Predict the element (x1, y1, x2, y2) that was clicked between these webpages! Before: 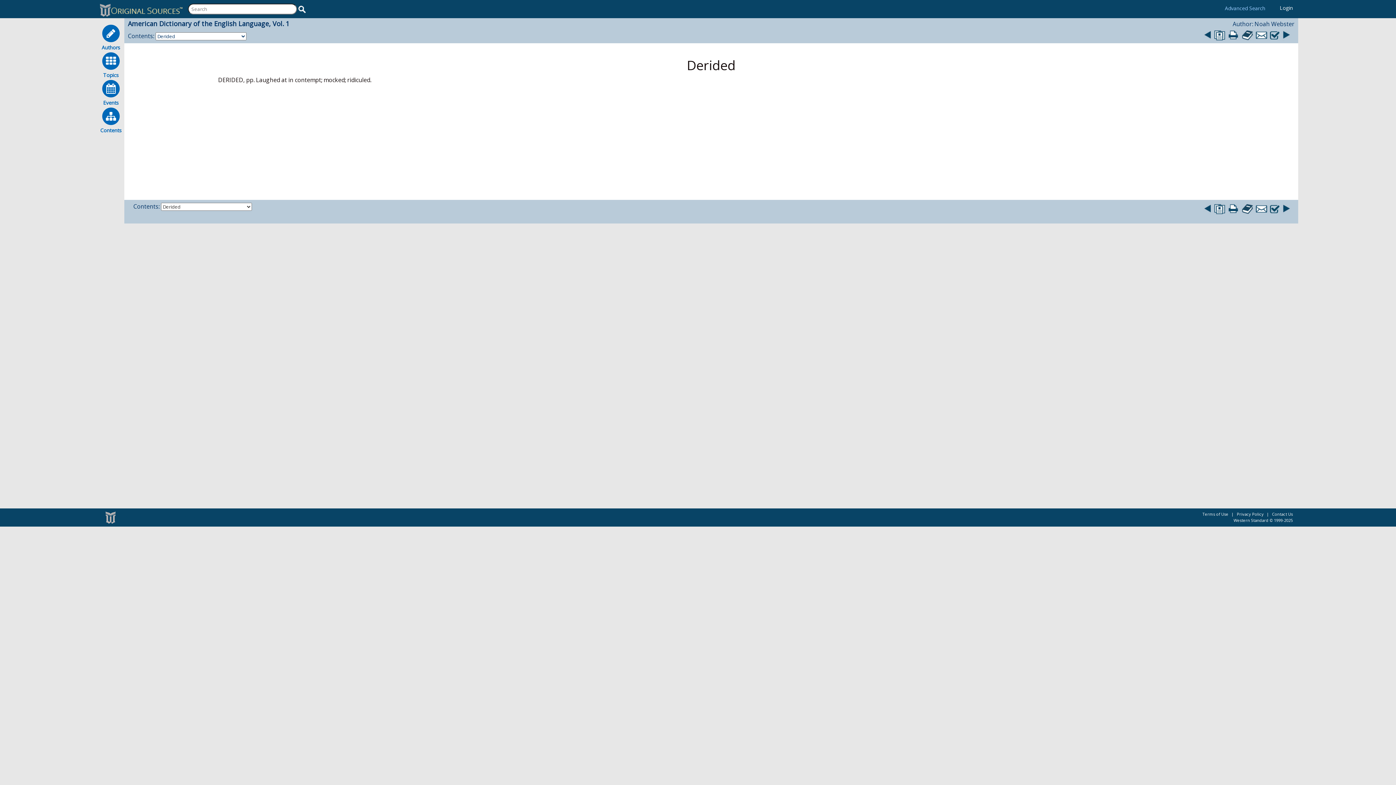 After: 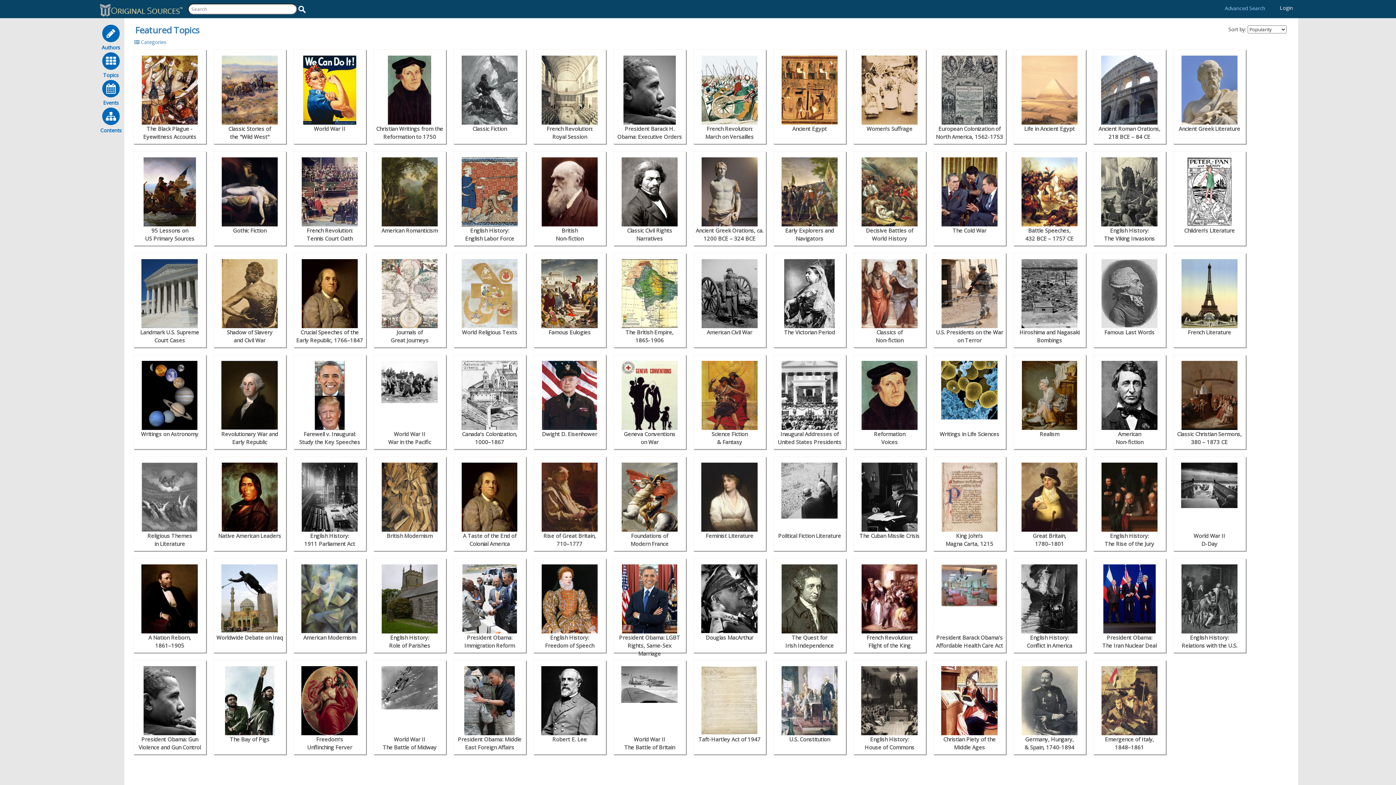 Action: bbox: (97, 51, 124, 78) label: Topics